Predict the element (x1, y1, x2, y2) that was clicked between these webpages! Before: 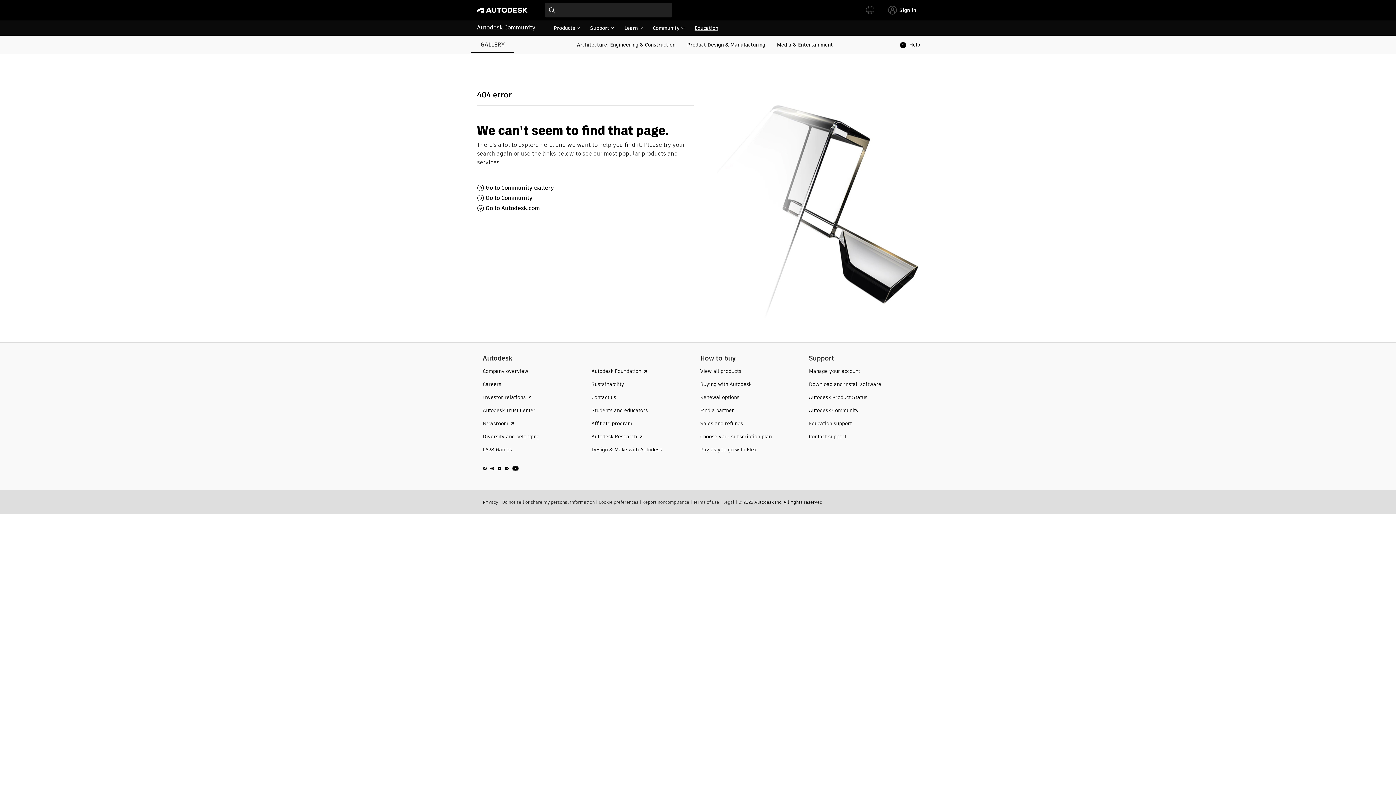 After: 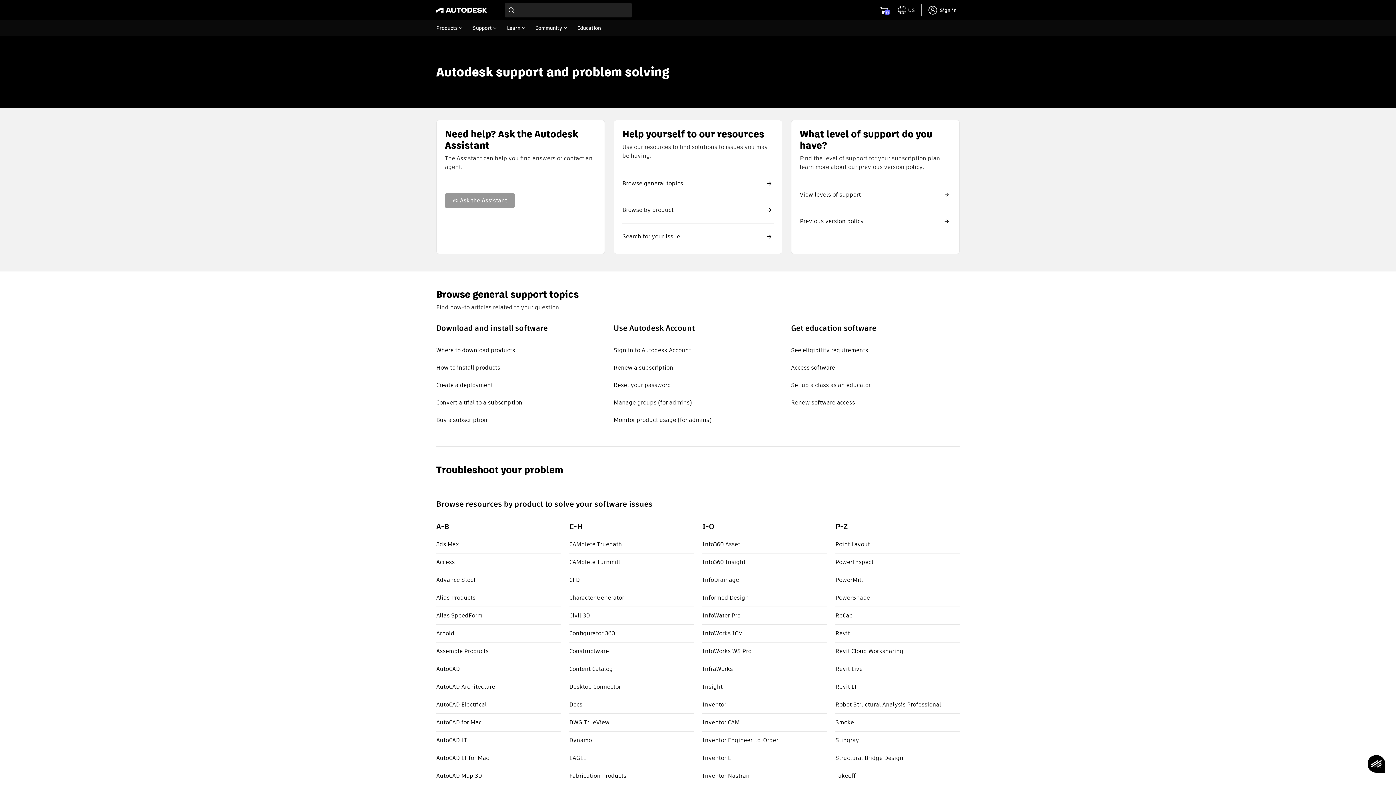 Action: bbox: (809, 433, 846, 440) label: Contact support